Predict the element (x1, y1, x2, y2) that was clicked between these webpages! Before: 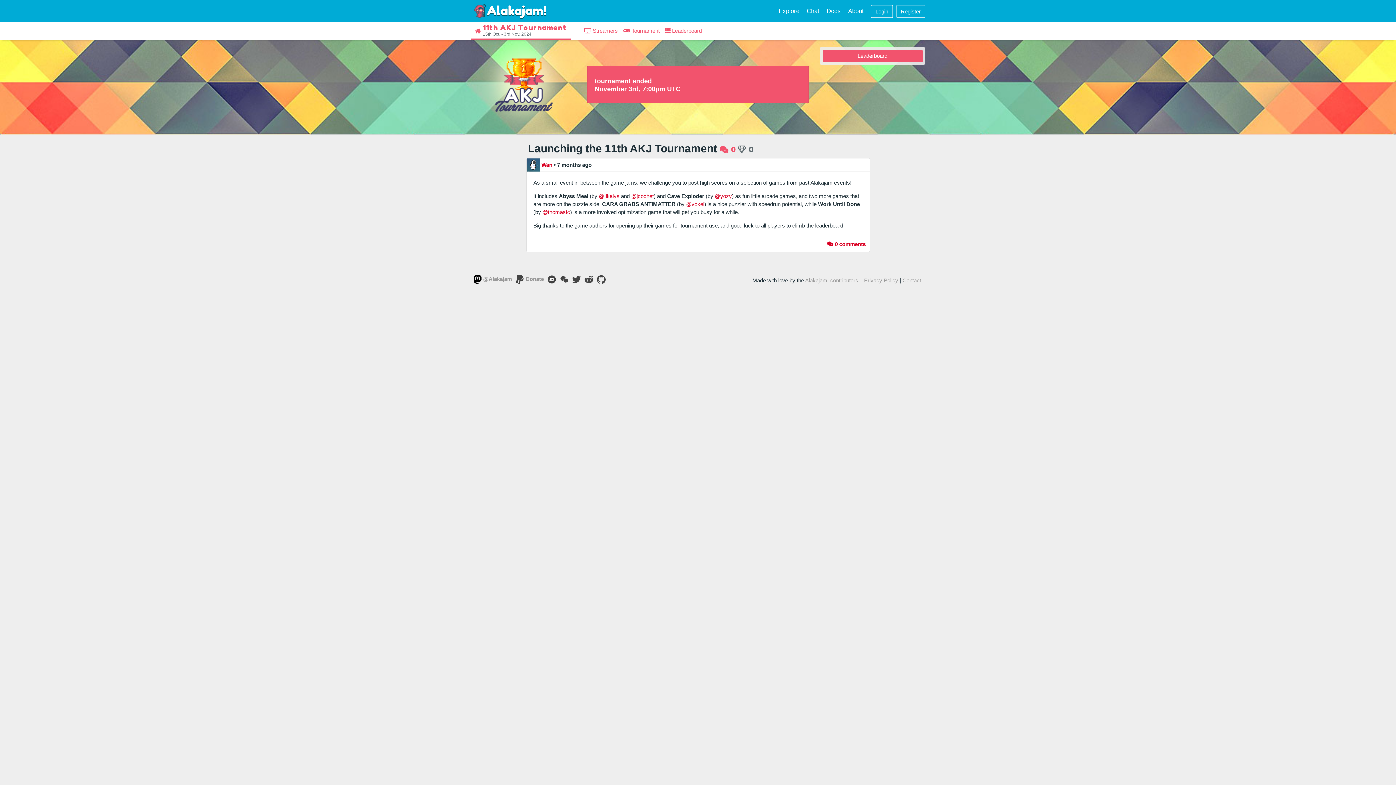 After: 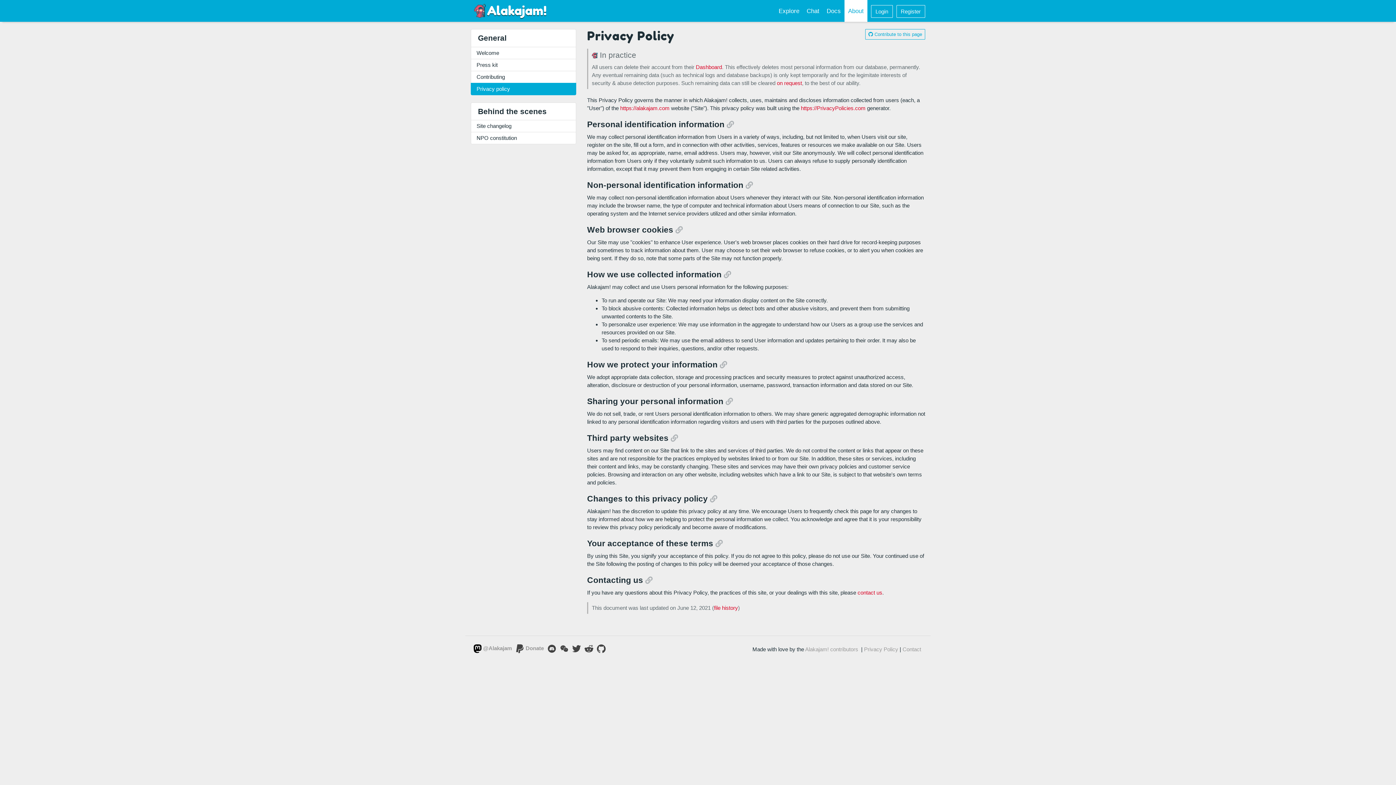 Action: label: Privacy Policy bbox: (864, 277, 898, 283)